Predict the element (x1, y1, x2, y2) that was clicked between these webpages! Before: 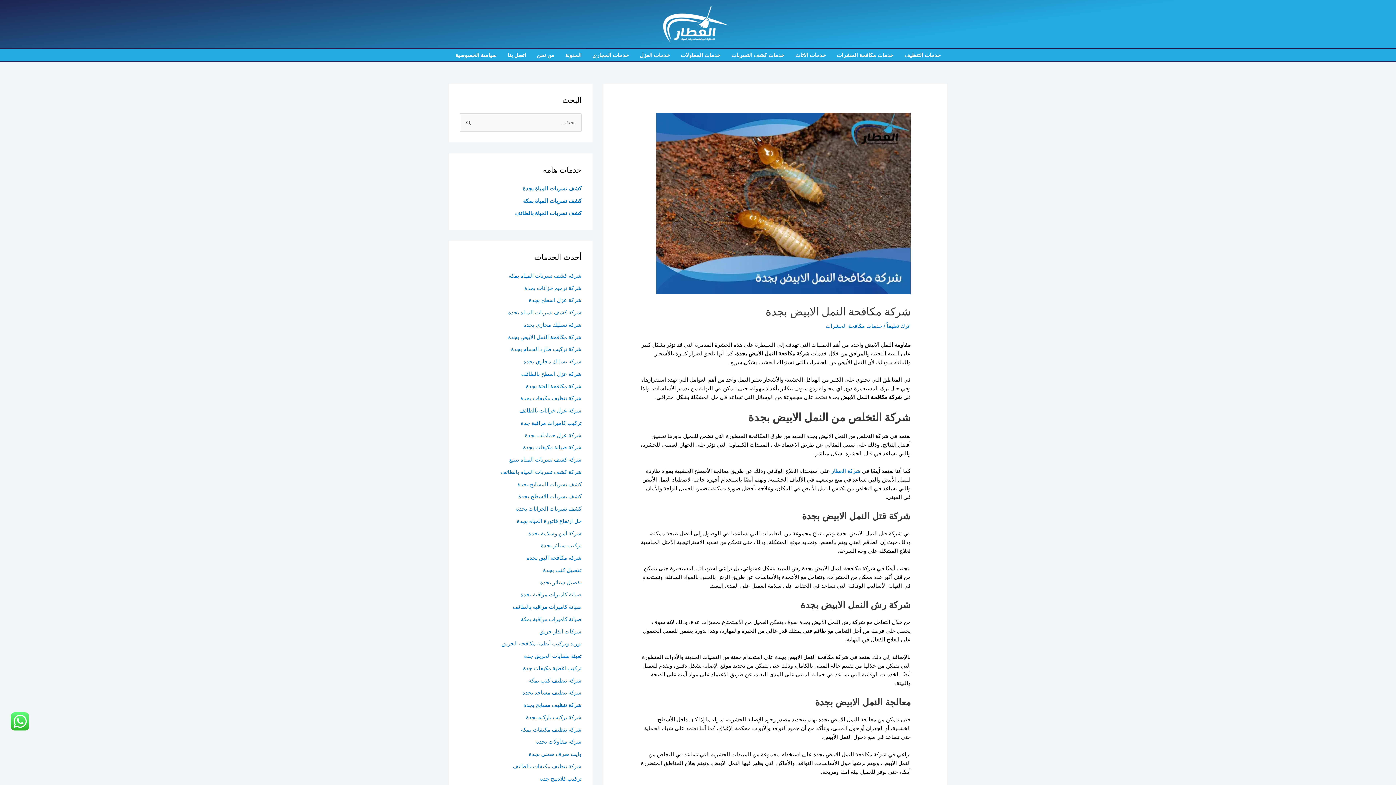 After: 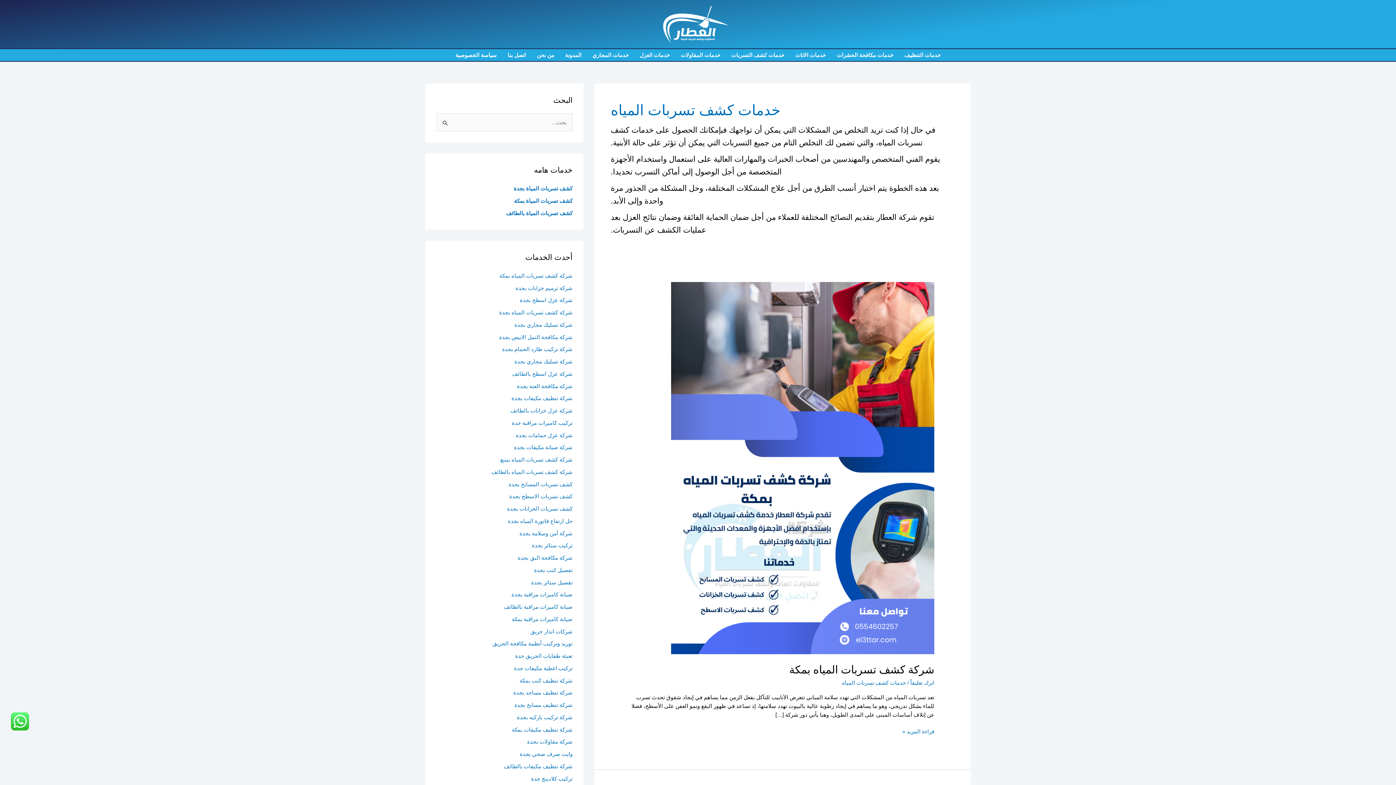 Action: label: خدمات كشف التسربات bbox: (726, 49, 790, 61)